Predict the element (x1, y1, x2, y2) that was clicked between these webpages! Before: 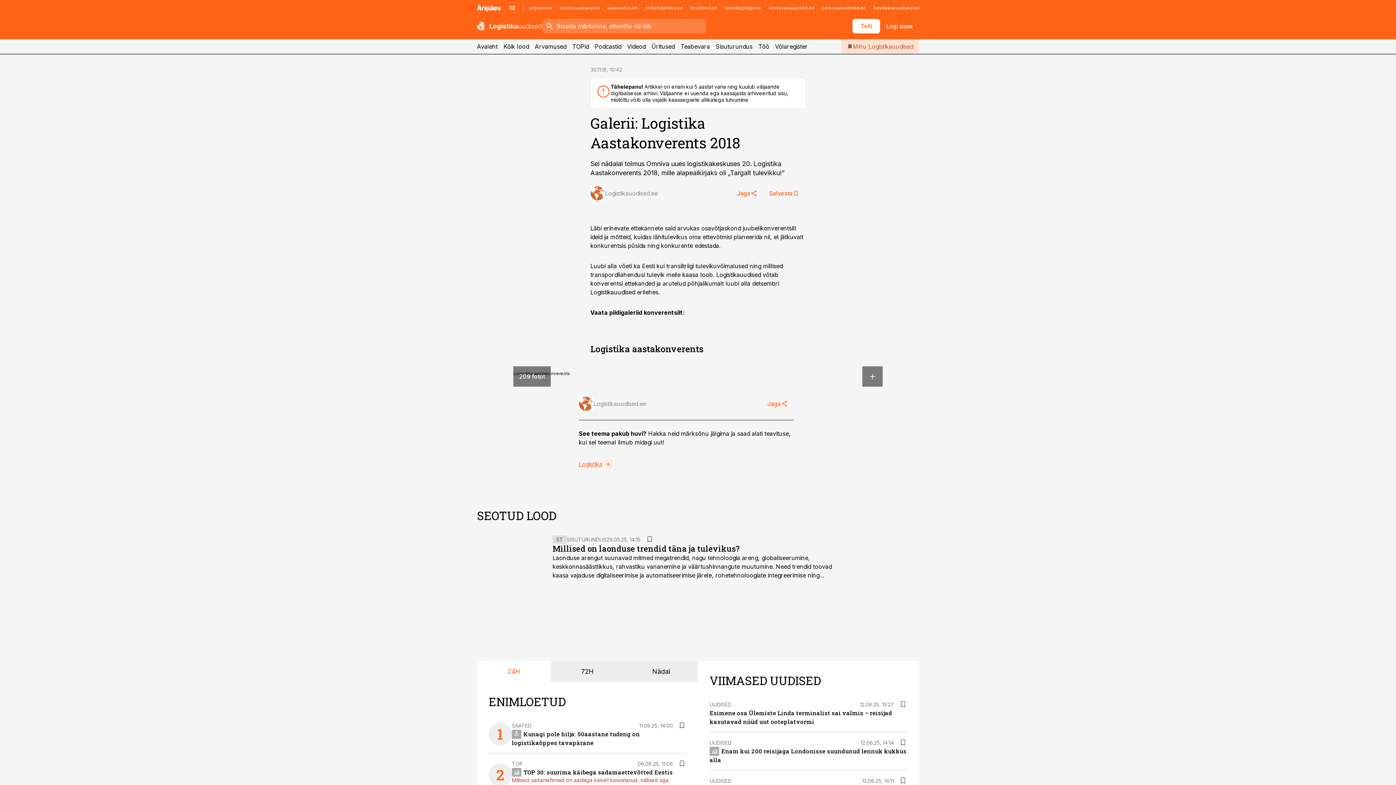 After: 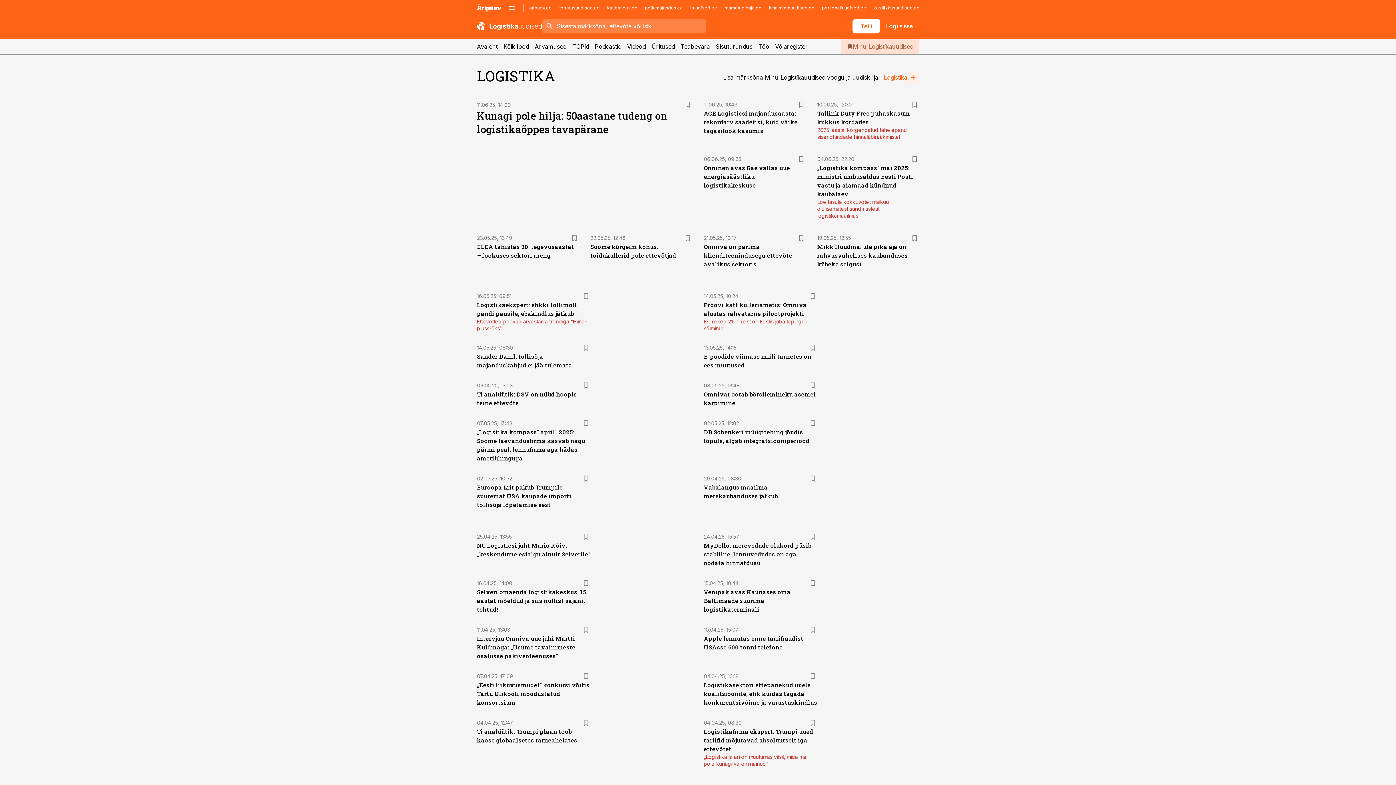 Action: bbox: (578, 460, 602, 468) label: Logistika